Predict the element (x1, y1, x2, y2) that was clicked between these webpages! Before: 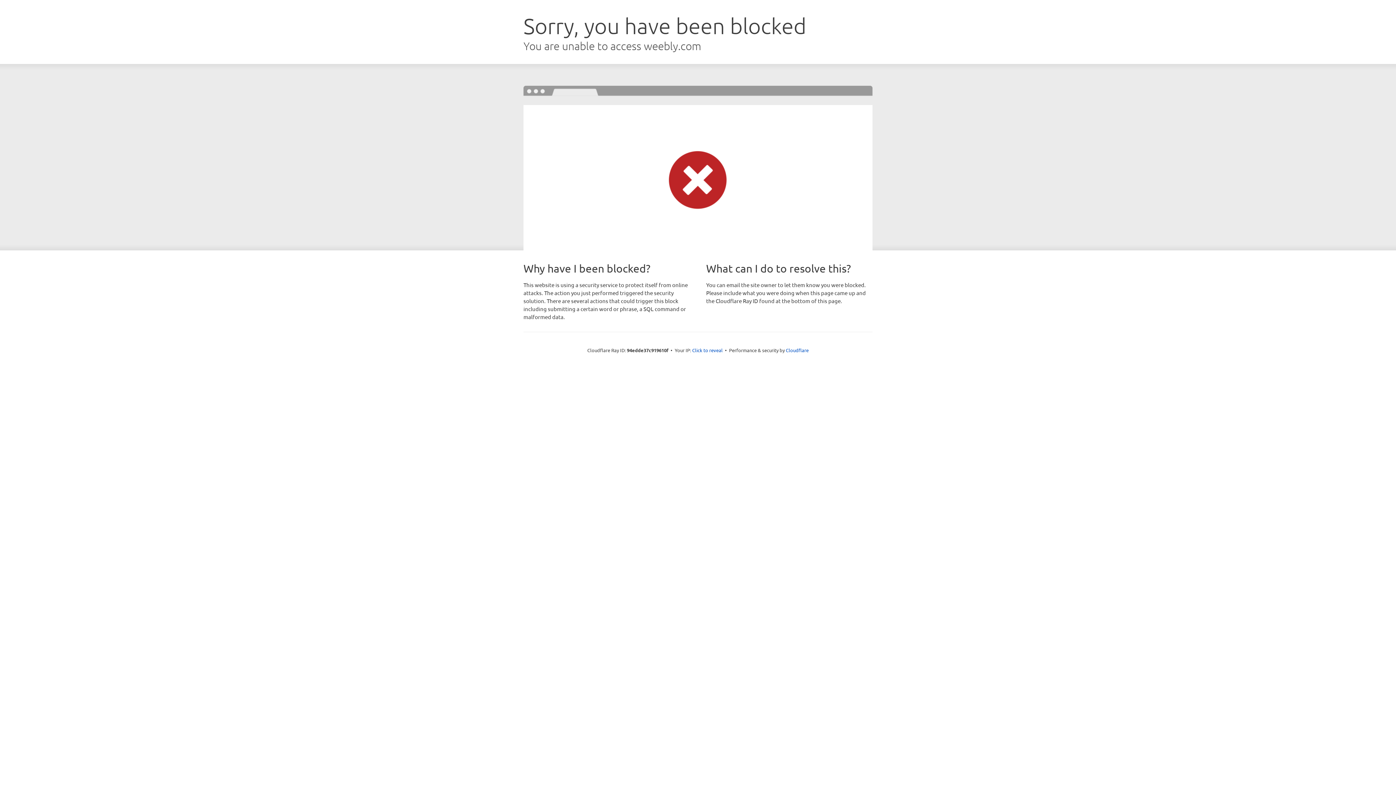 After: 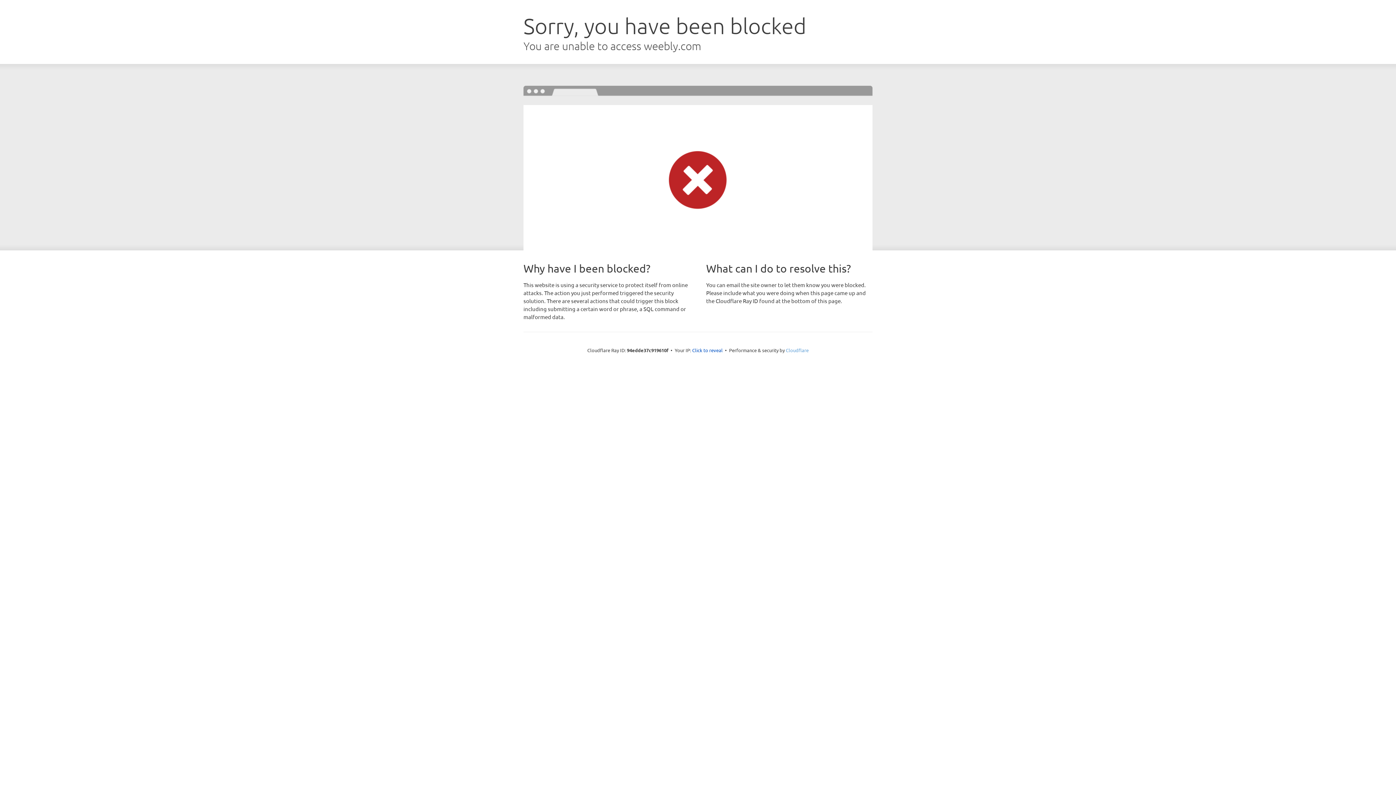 Action: label: Cloudflare bbox: (786, 347, 808, 353)